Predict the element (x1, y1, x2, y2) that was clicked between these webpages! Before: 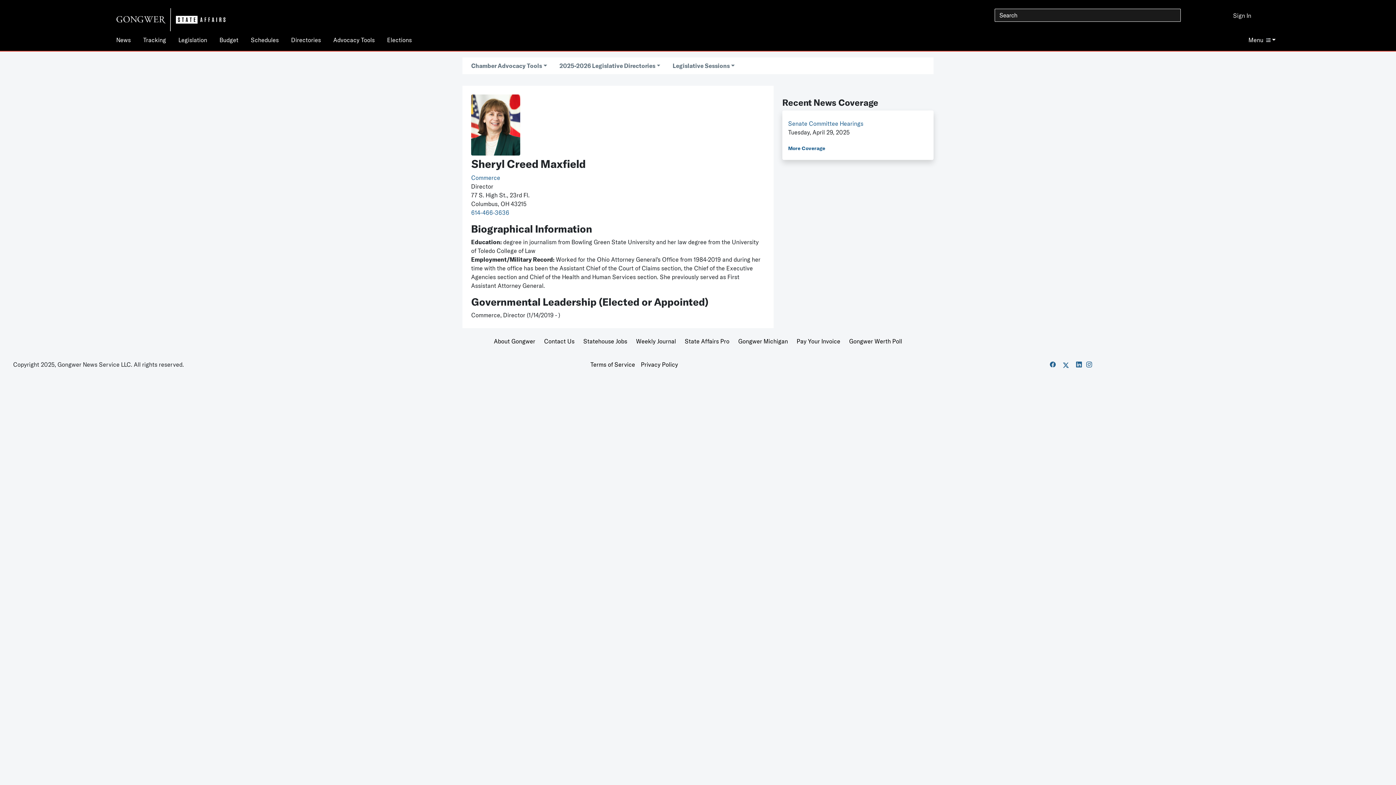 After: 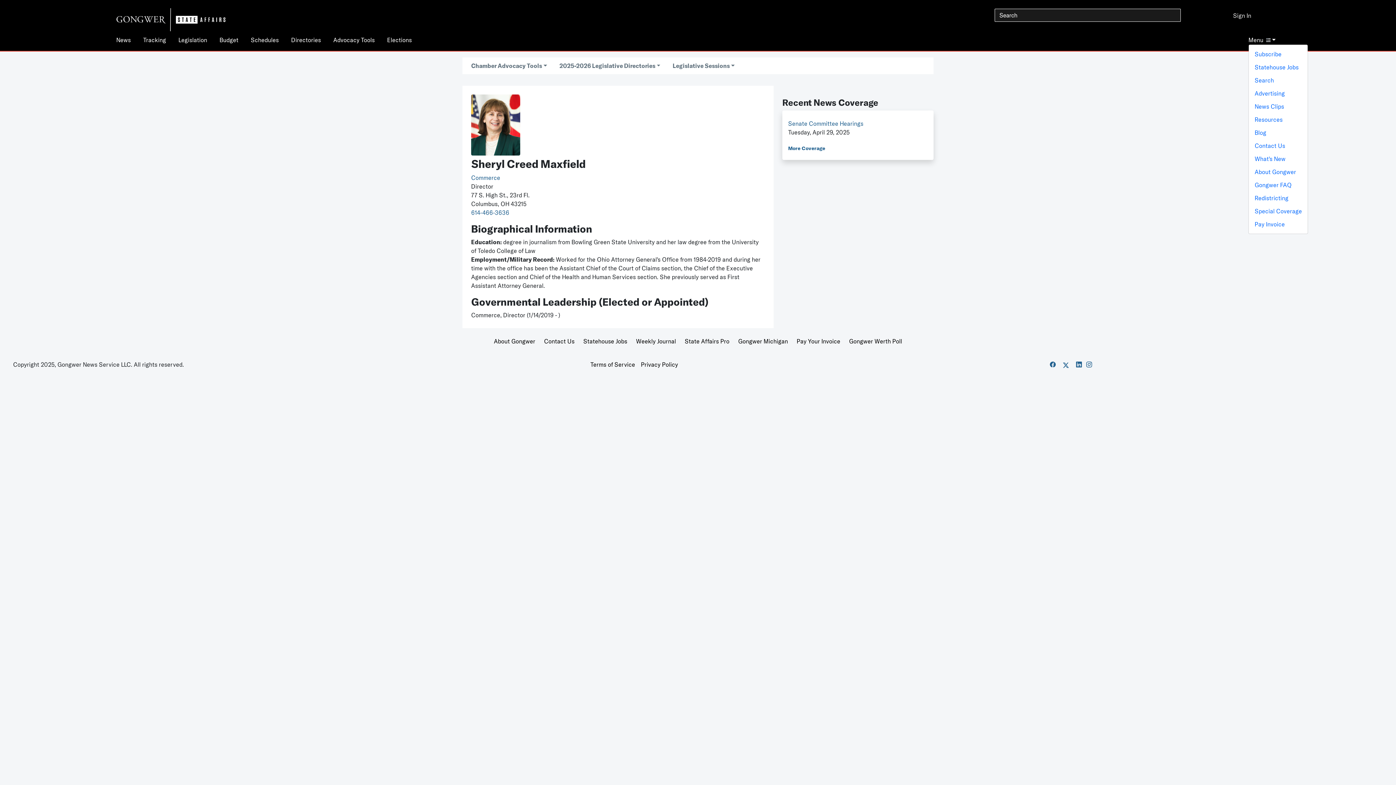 Action: label: Menu bbox: (1248, 36, 1275, 43)